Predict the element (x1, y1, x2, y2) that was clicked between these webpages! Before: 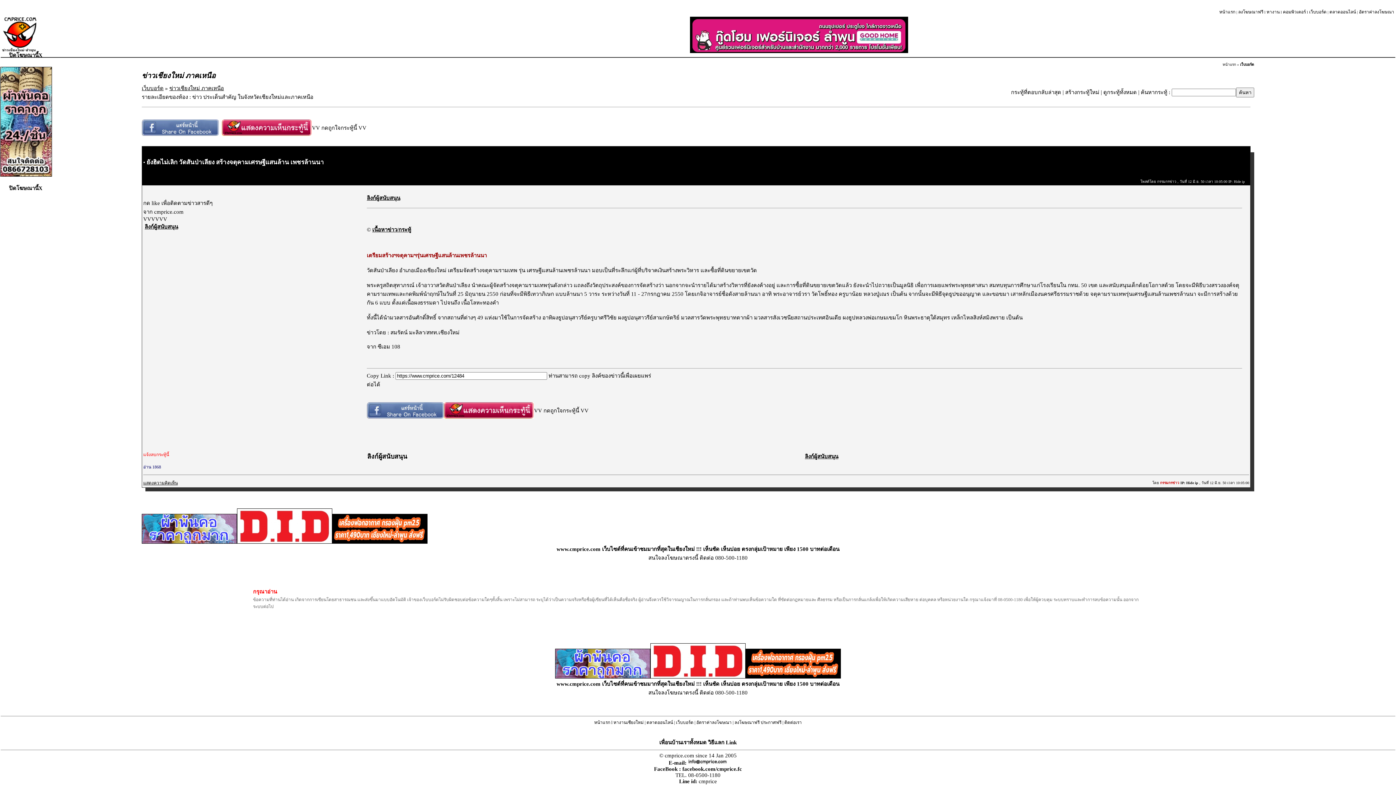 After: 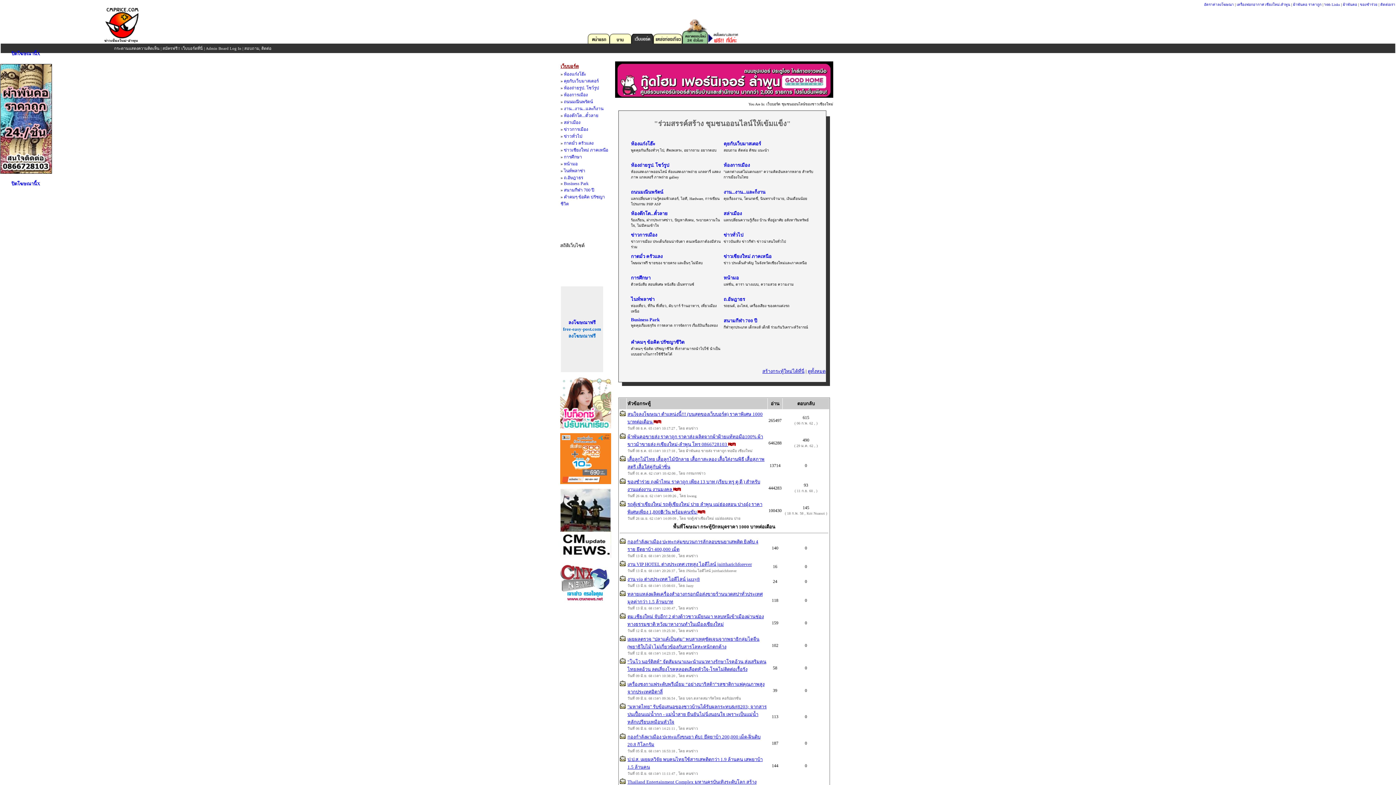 Action: label: เว็บบอร์ด bbox: (676, 720, 693, 725)